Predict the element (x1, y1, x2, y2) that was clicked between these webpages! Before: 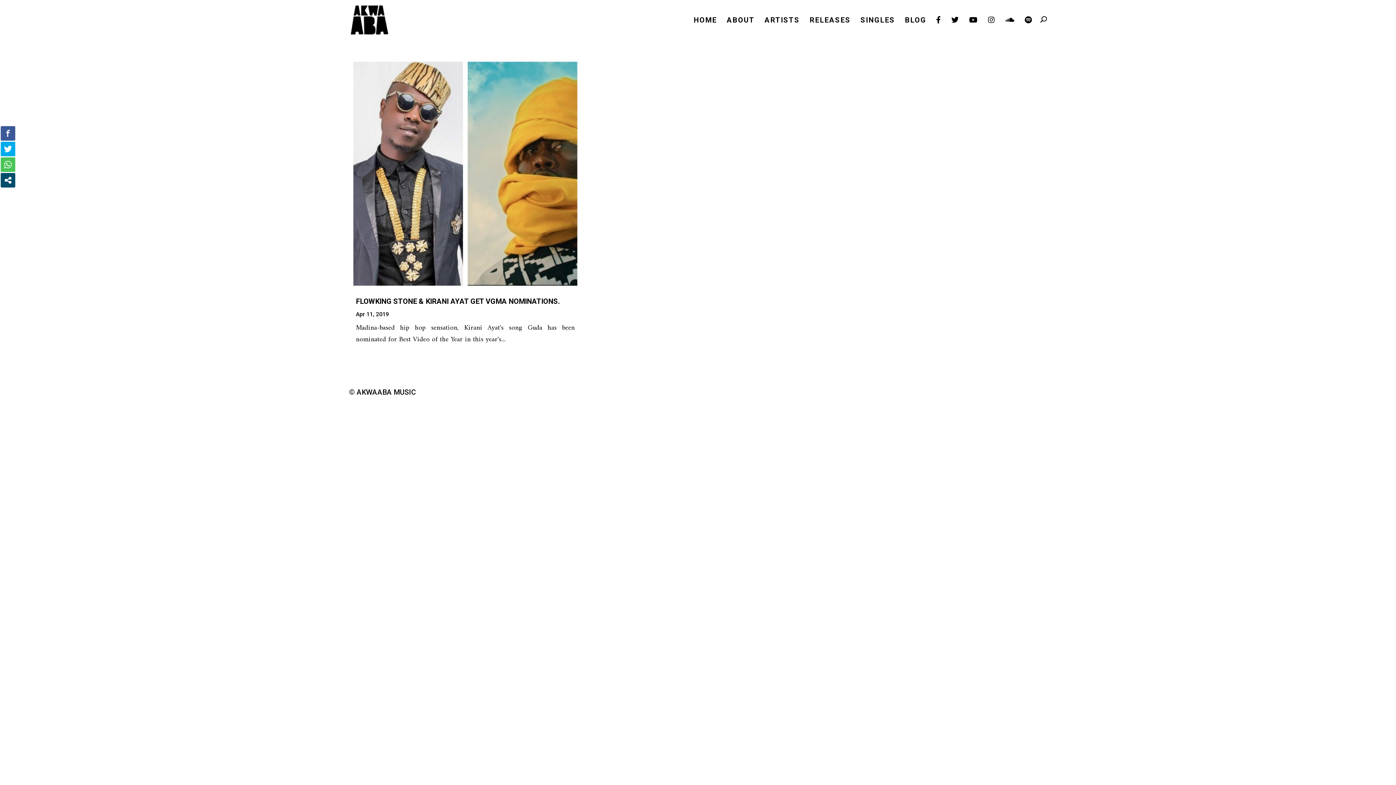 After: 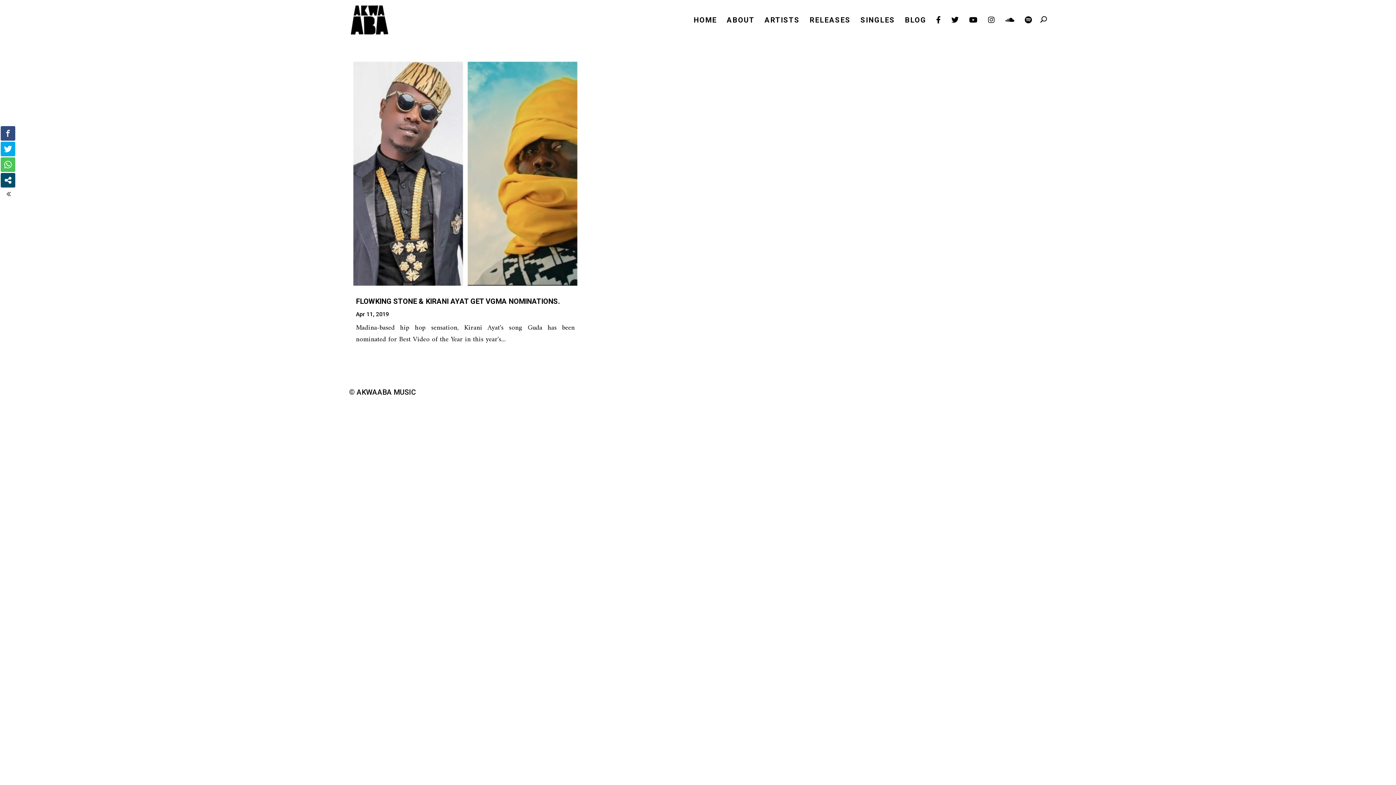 Action: bbox: (0, 126, 15, 140)